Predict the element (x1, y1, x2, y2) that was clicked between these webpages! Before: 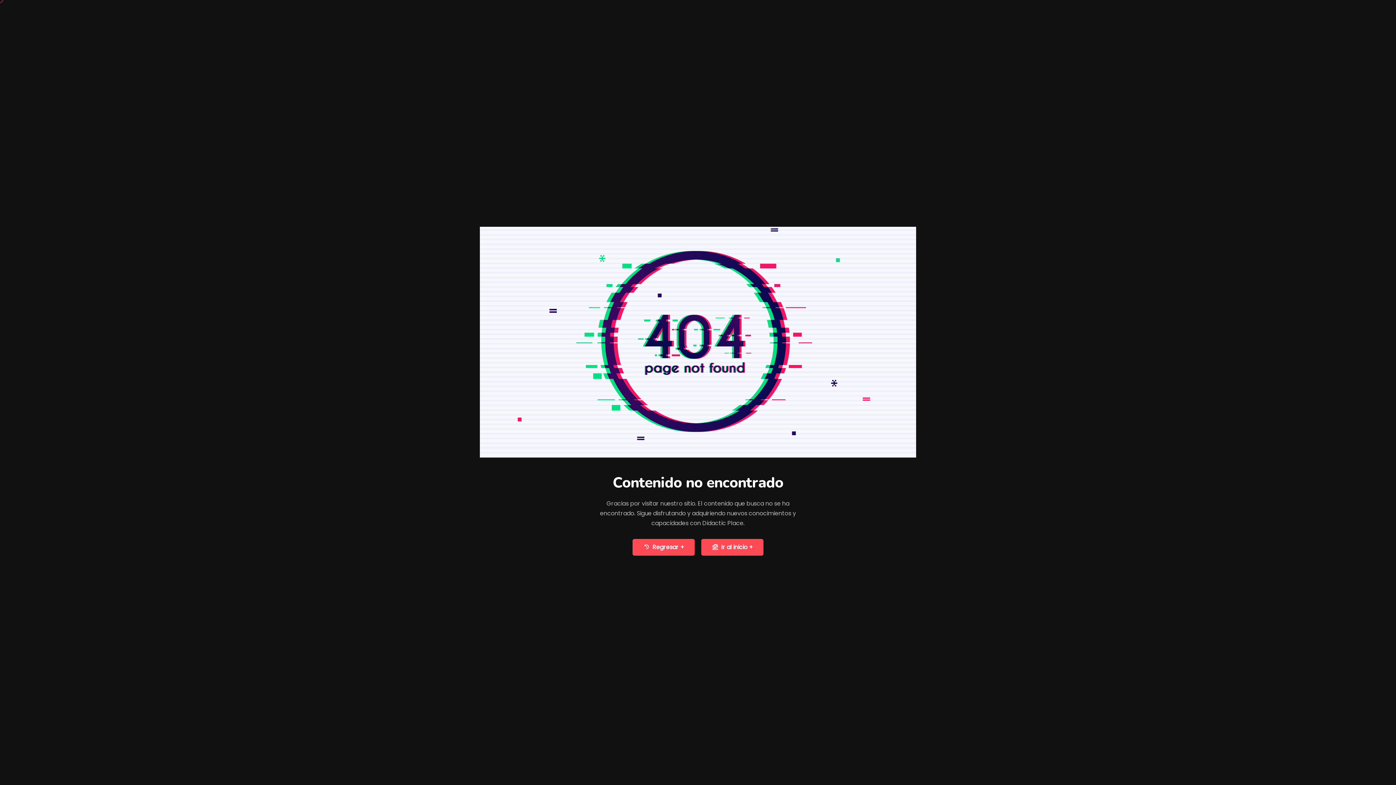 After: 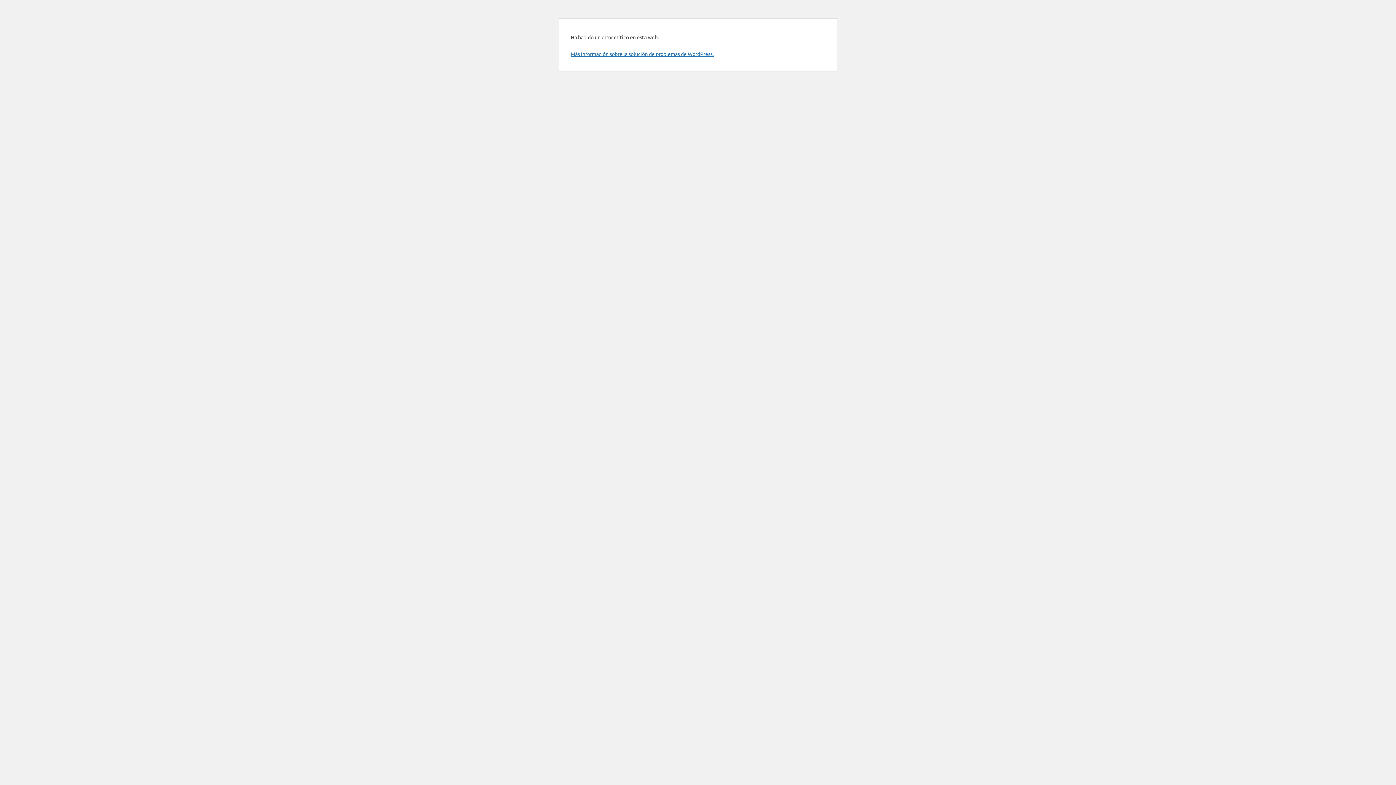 Action: label: Ir al inicio + bbox: (701, 539, 763, 555)